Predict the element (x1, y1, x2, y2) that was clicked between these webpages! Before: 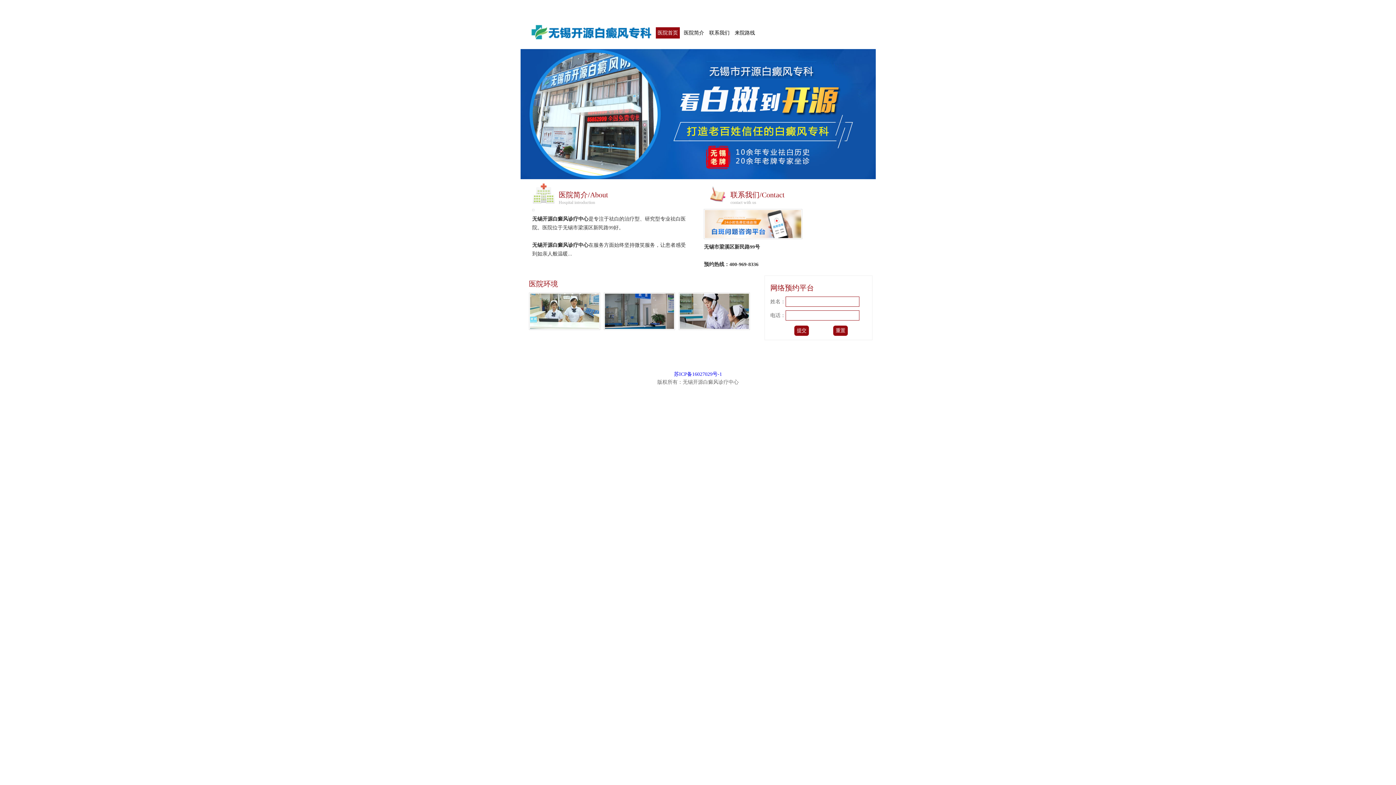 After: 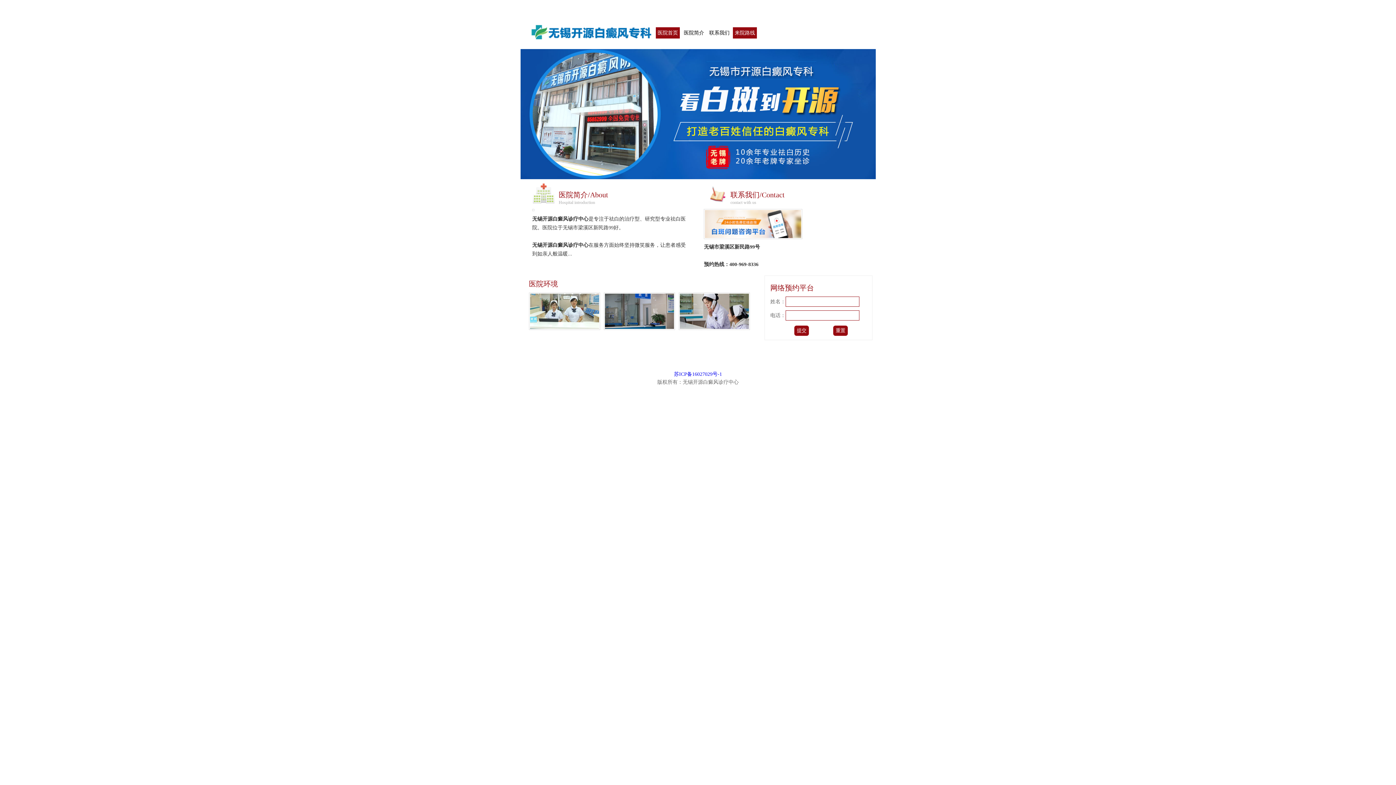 Action: bbox: (733, 27, 757, 38) label: 来院路线